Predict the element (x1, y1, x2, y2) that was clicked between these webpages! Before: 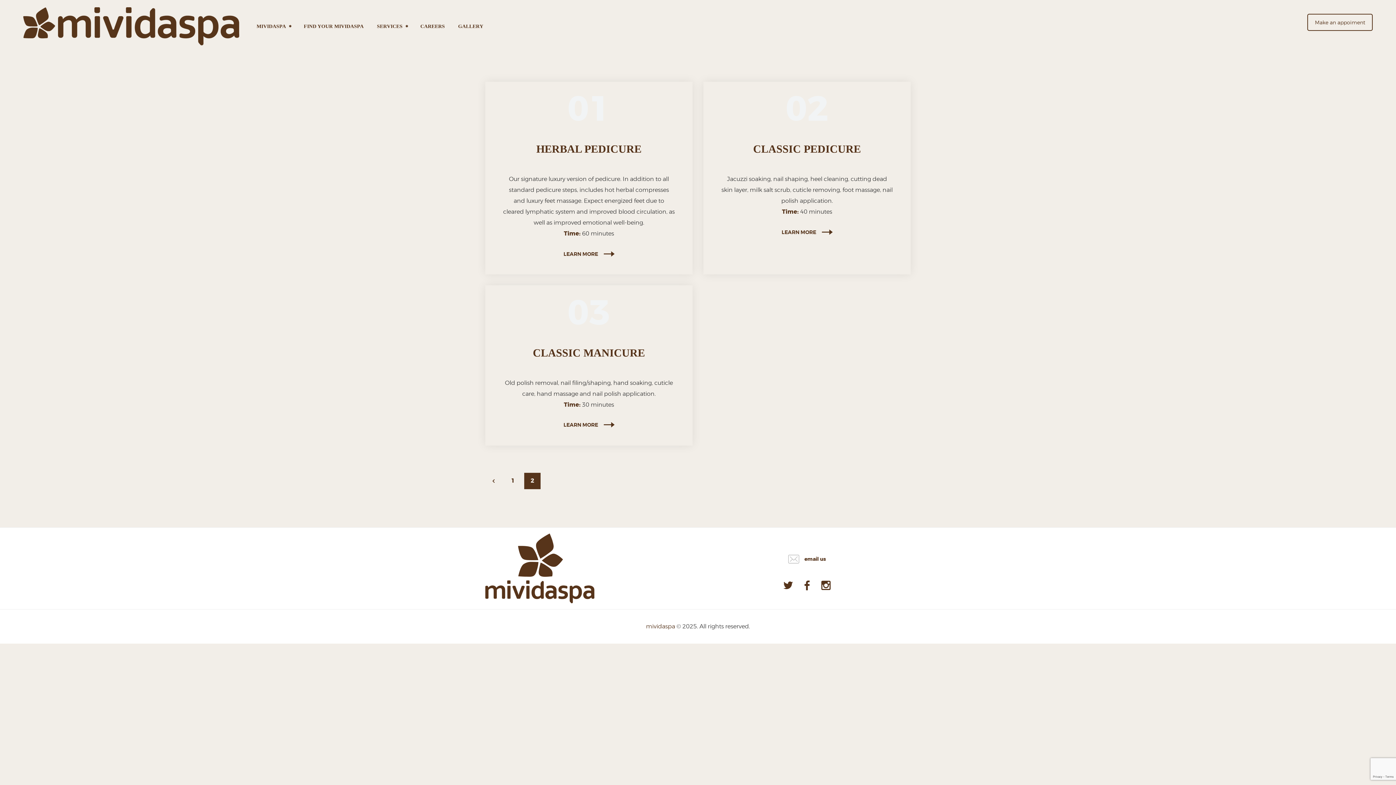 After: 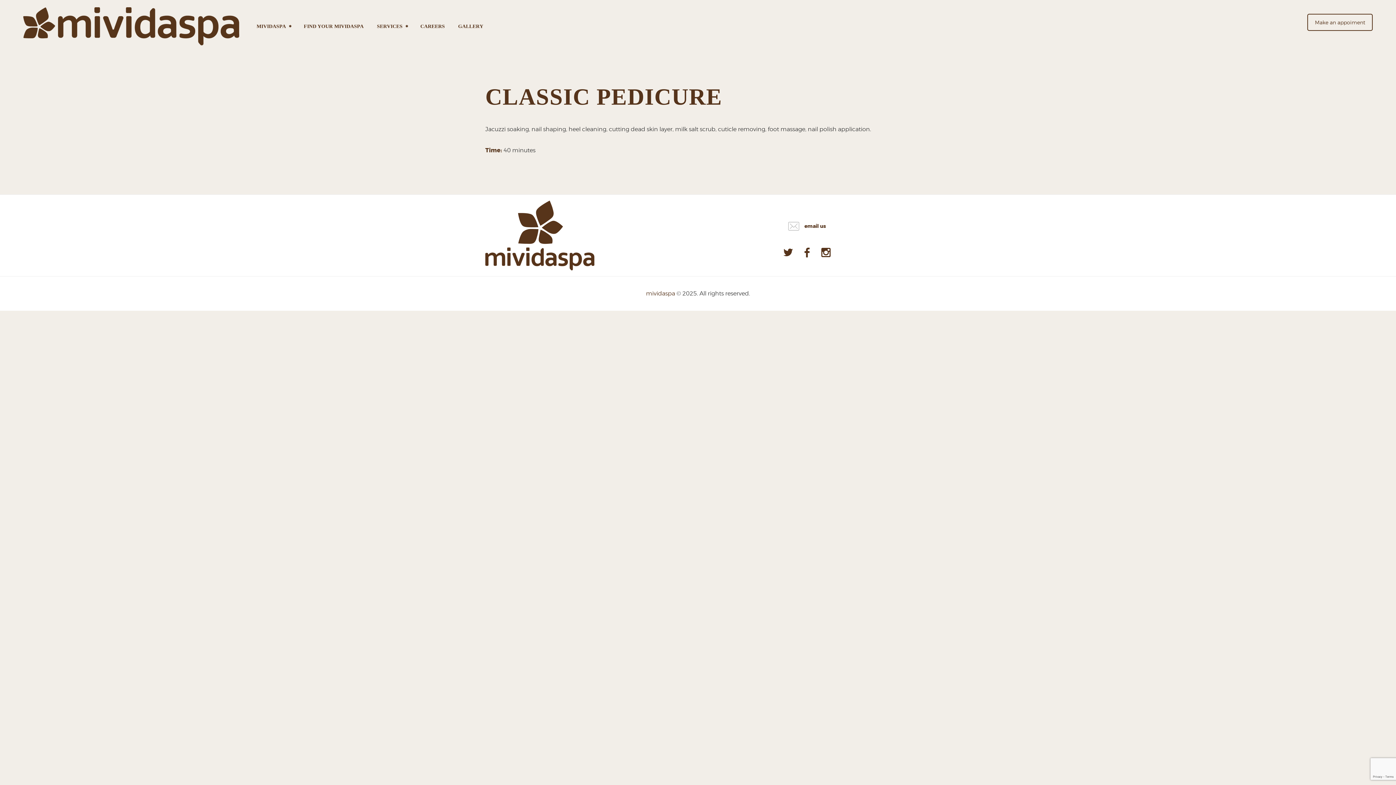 Action: label: LEARN MORE bbox: (781, 228, 832, 236)